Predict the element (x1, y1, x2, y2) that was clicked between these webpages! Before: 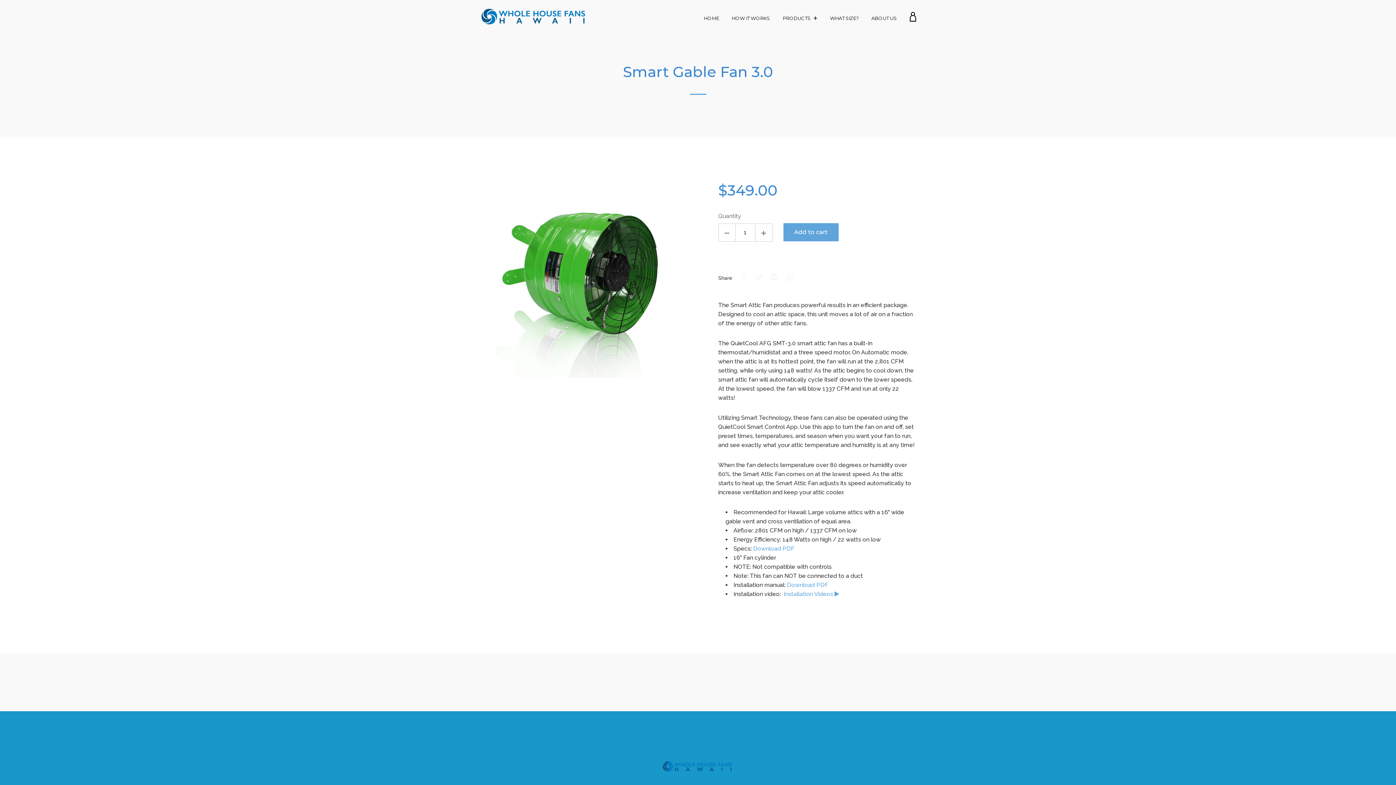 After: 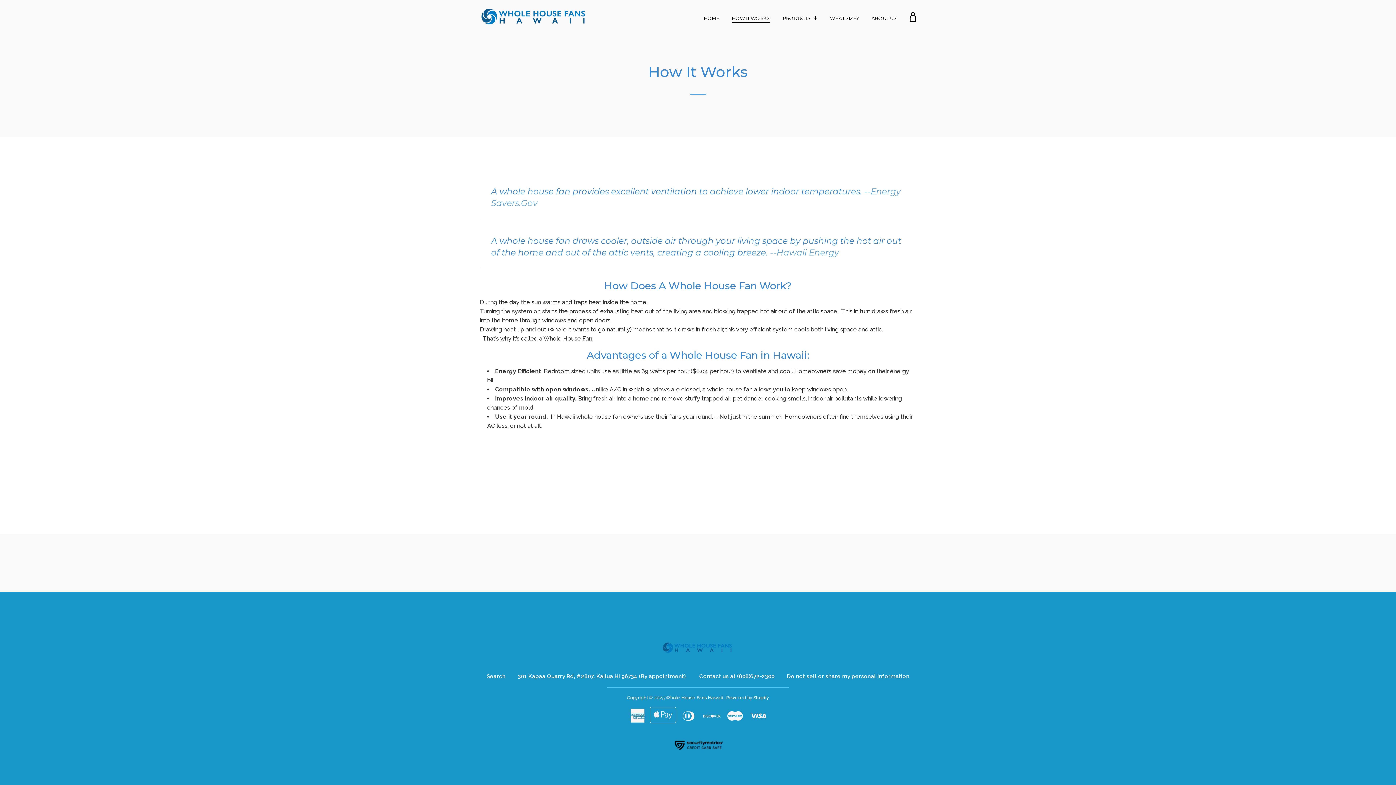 Action: label: HOW IT WORKS bbox: (732, 13, 772, 22)